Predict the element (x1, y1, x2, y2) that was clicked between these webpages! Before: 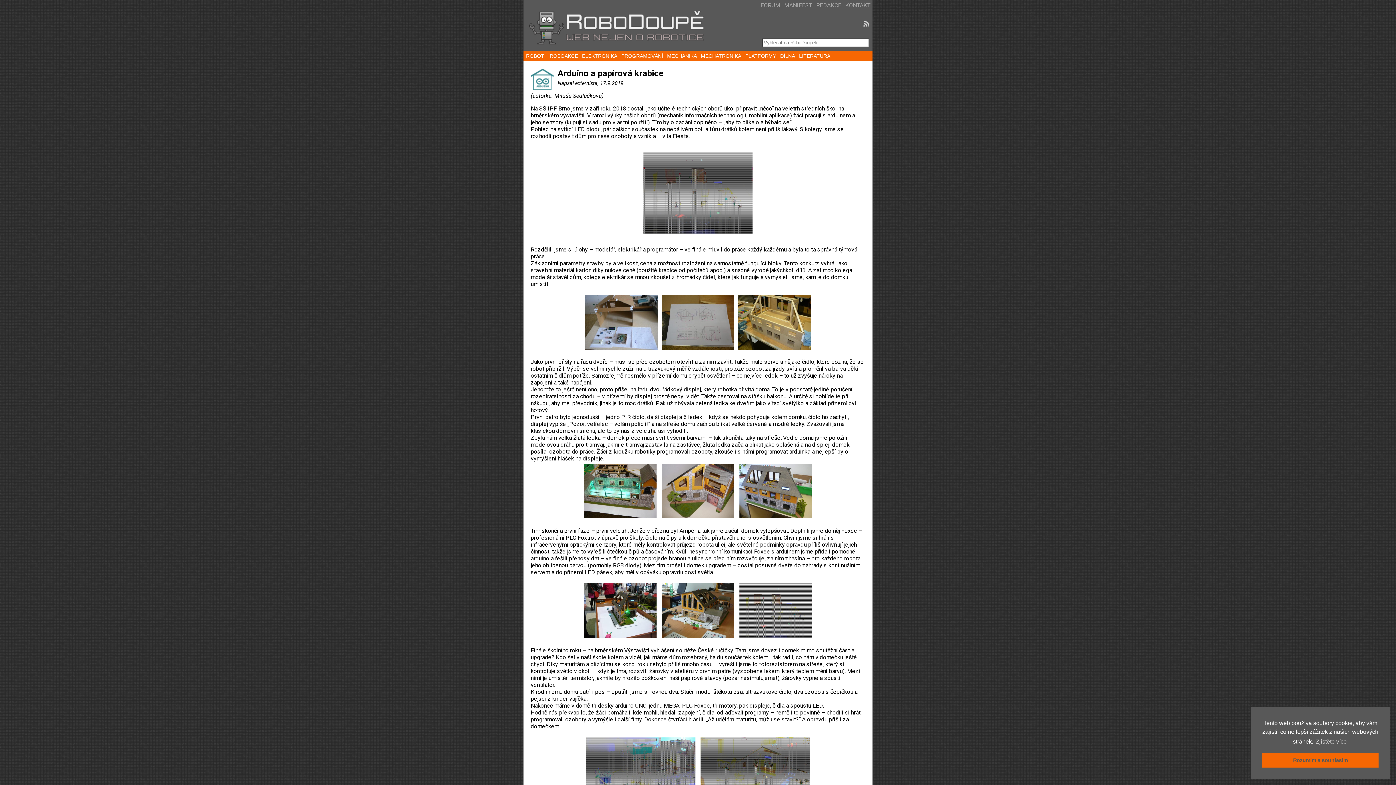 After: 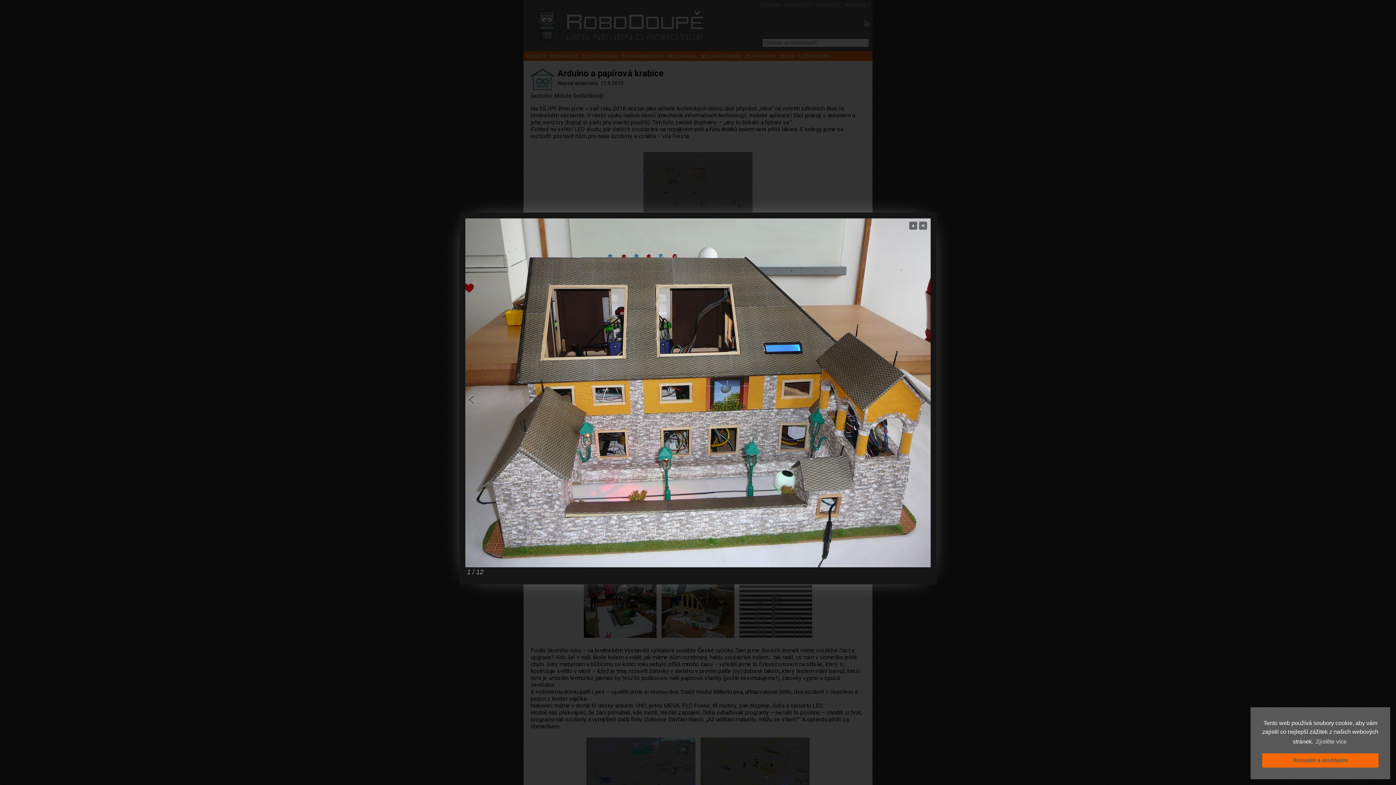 Action: bbox: (530, 150, 865, 235)